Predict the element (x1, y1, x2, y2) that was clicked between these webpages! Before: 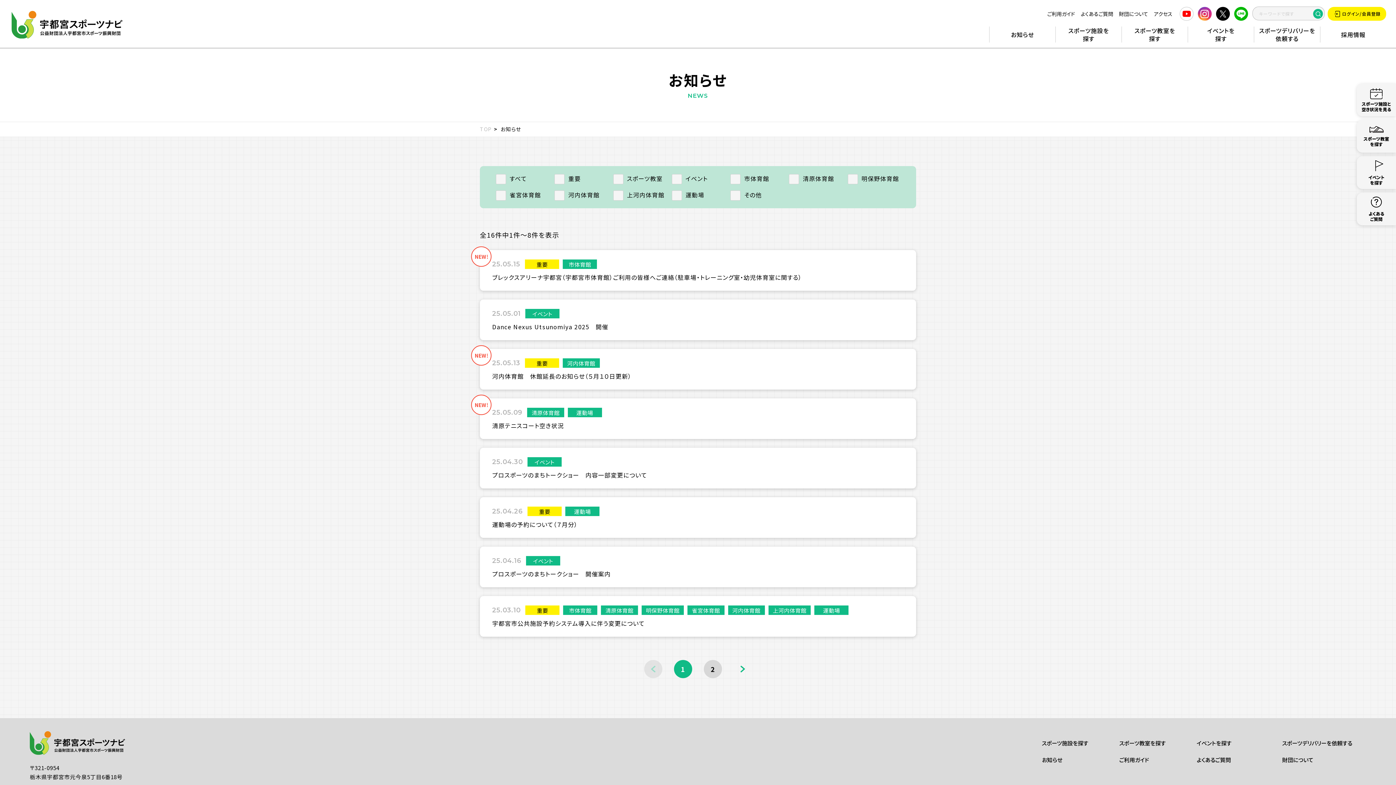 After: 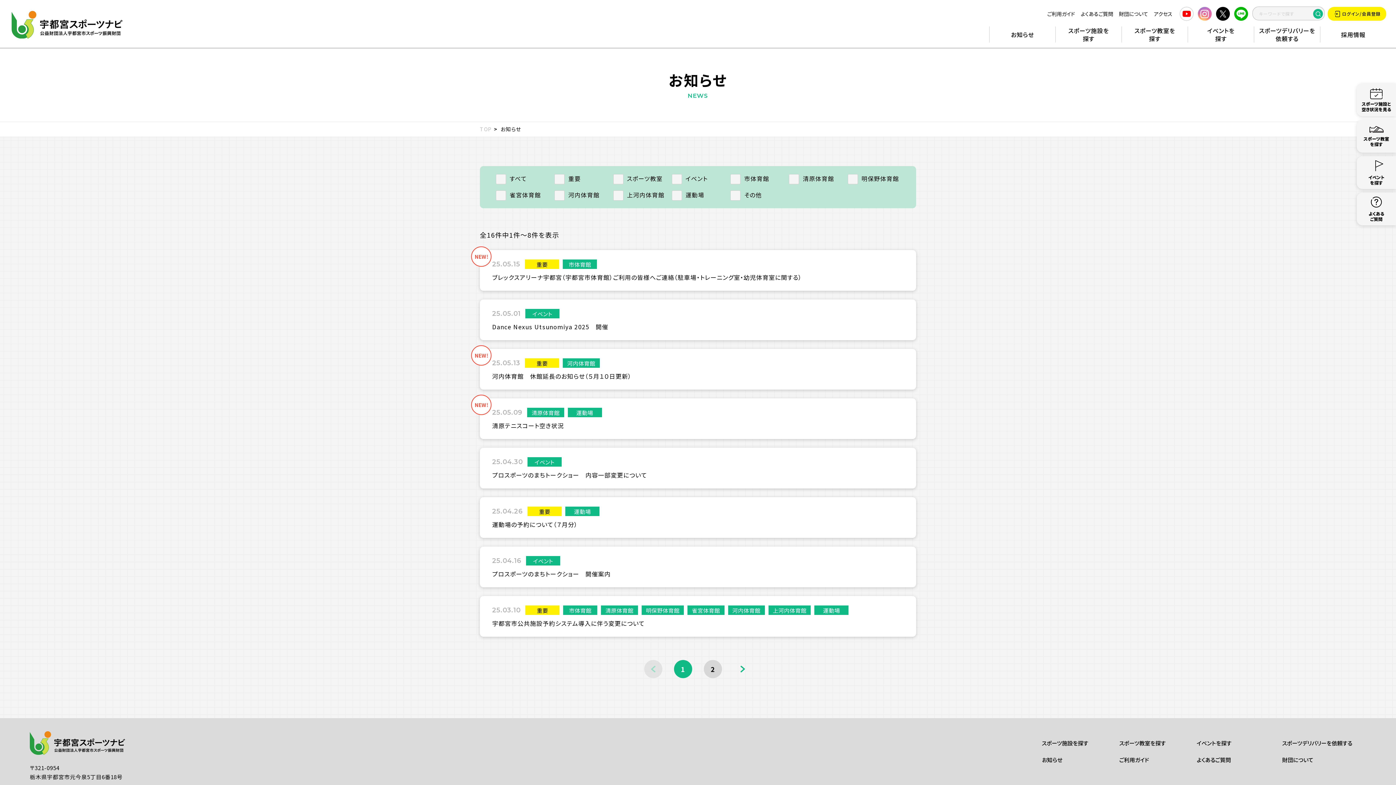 Action: bbox: (1198, 7, 1212, 17)